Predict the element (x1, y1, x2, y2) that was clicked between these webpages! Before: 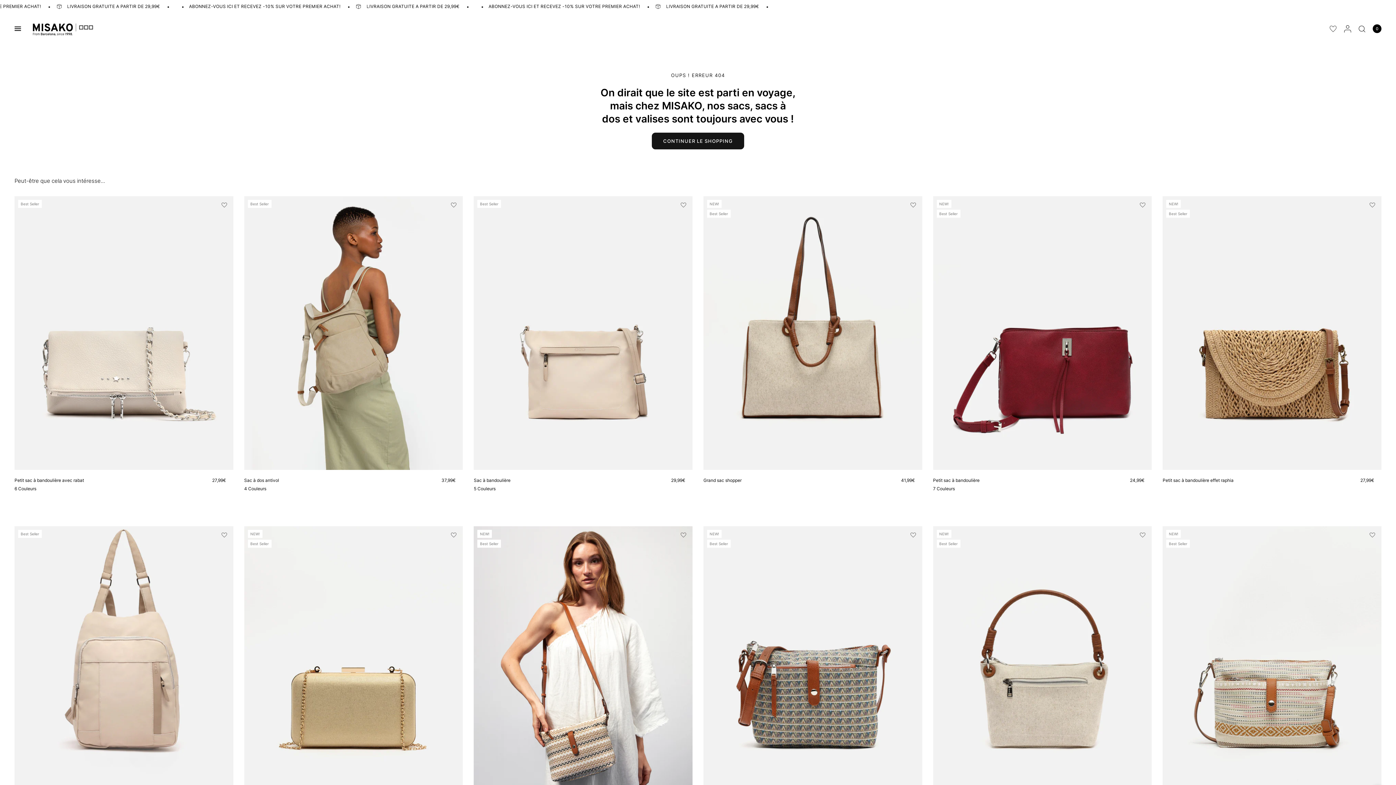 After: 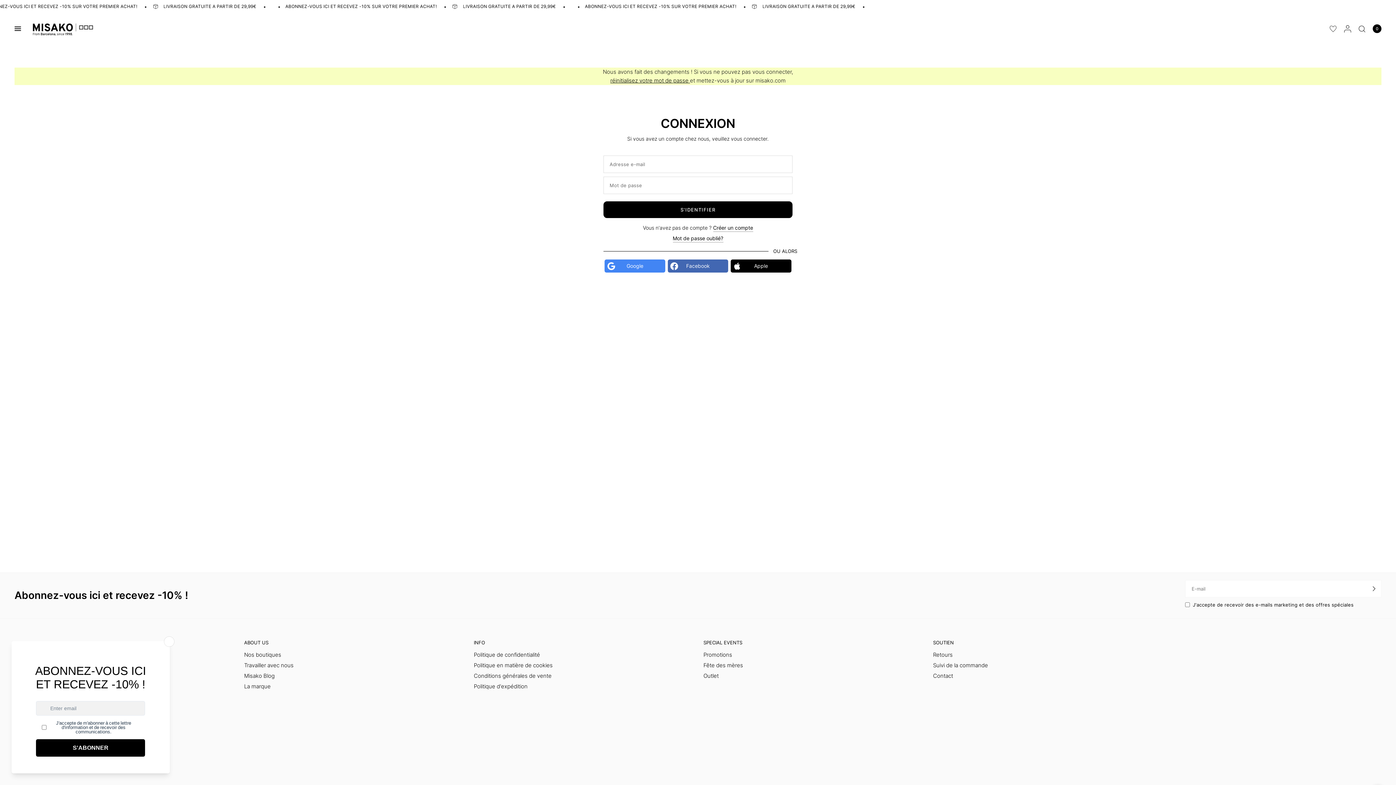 Action: bbox: (1340, 13, 1355, 44)